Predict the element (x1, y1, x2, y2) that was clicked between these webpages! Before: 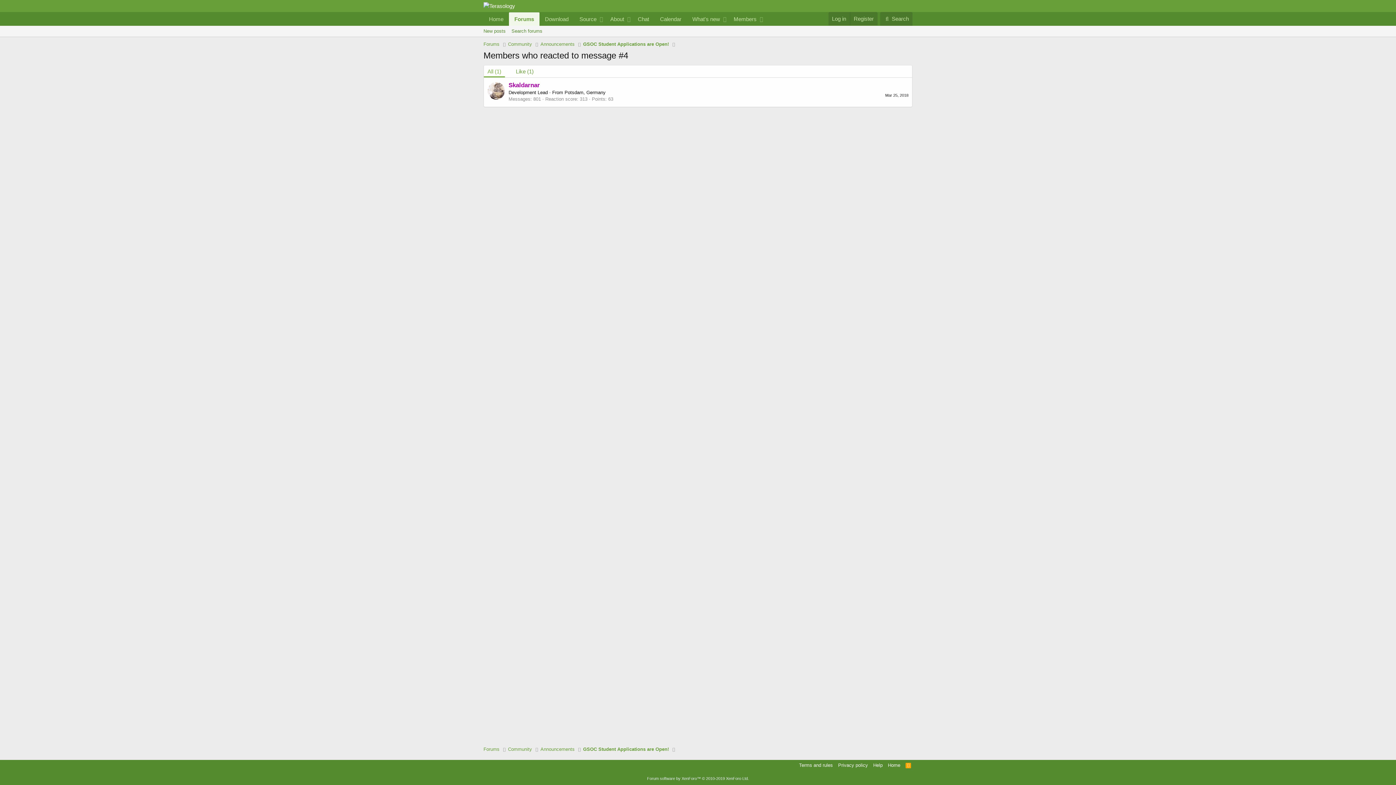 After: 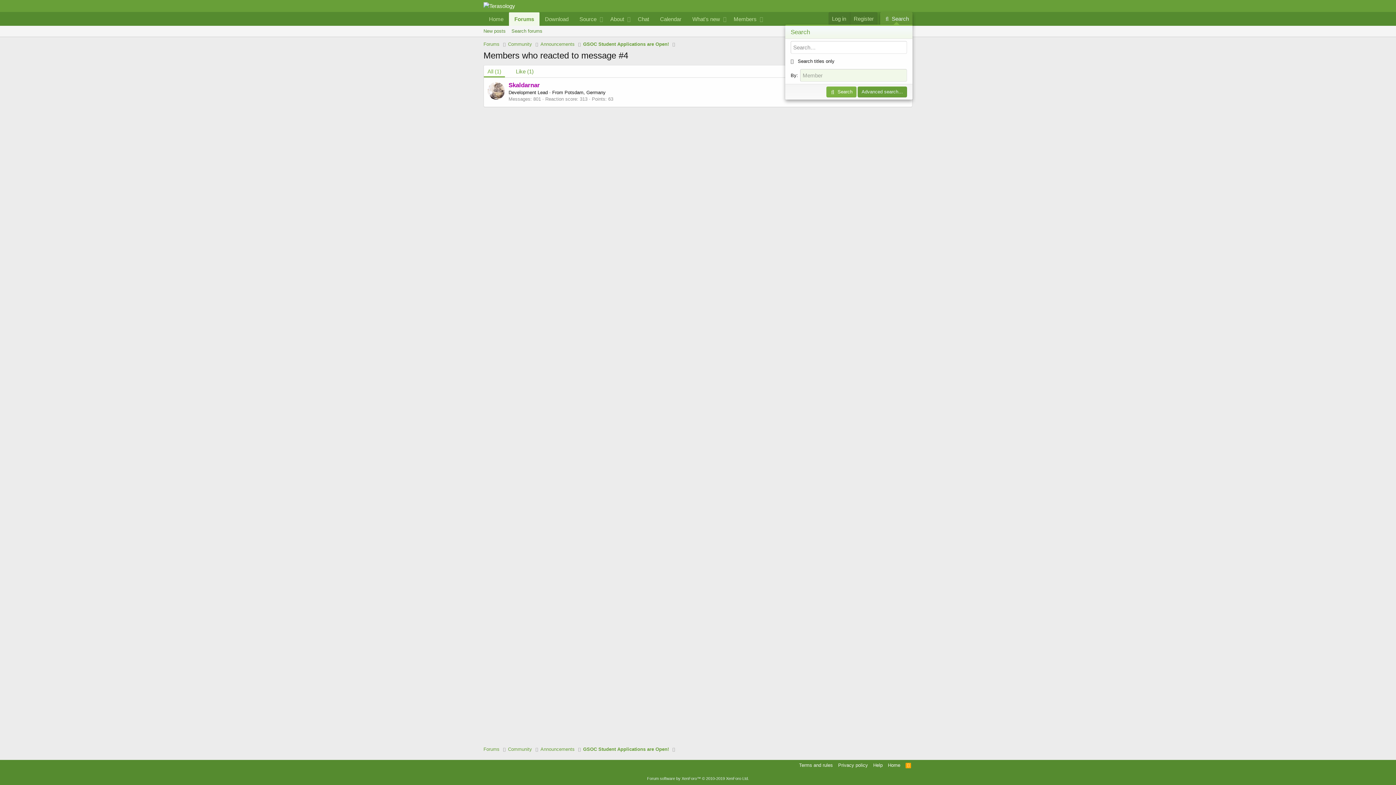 Action: label: Search bbox: (880, 12, 912, 25)